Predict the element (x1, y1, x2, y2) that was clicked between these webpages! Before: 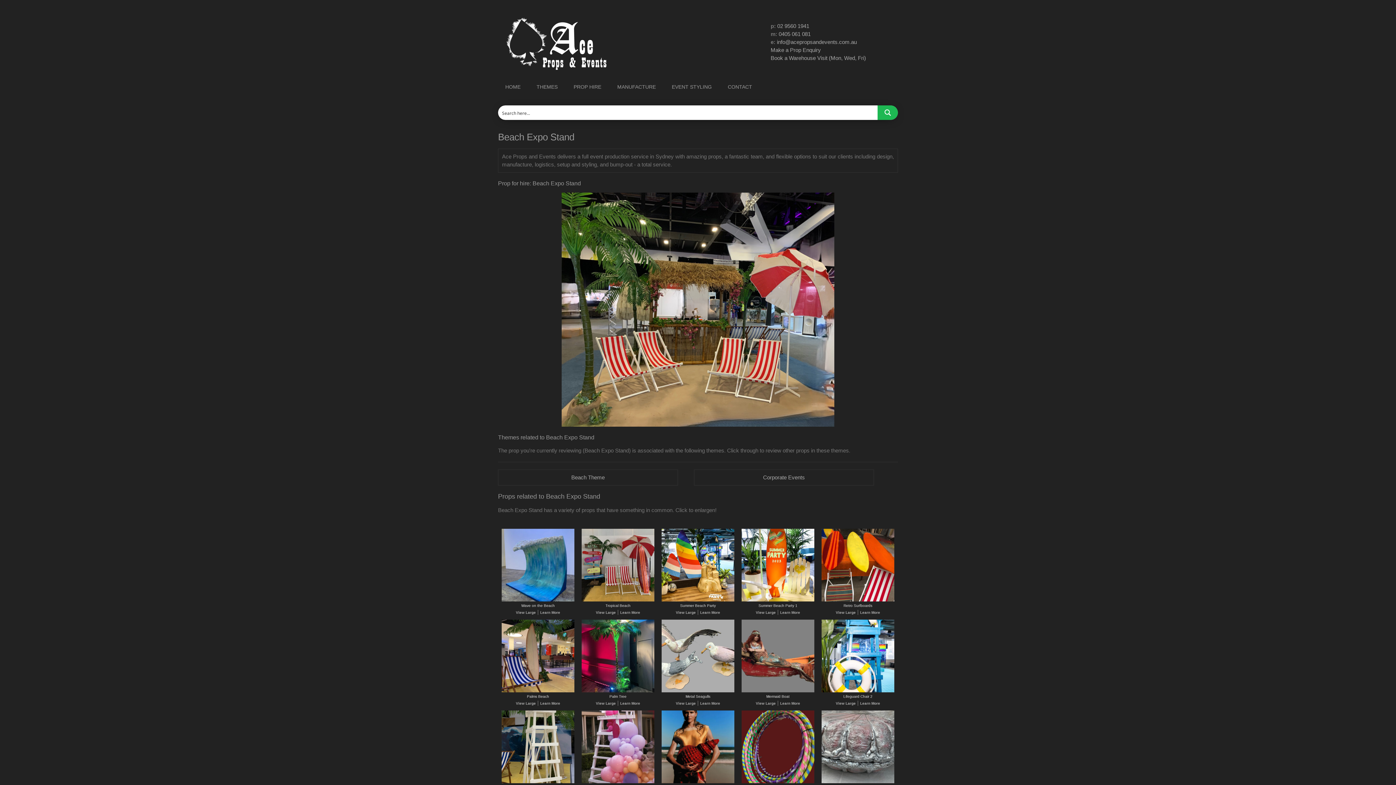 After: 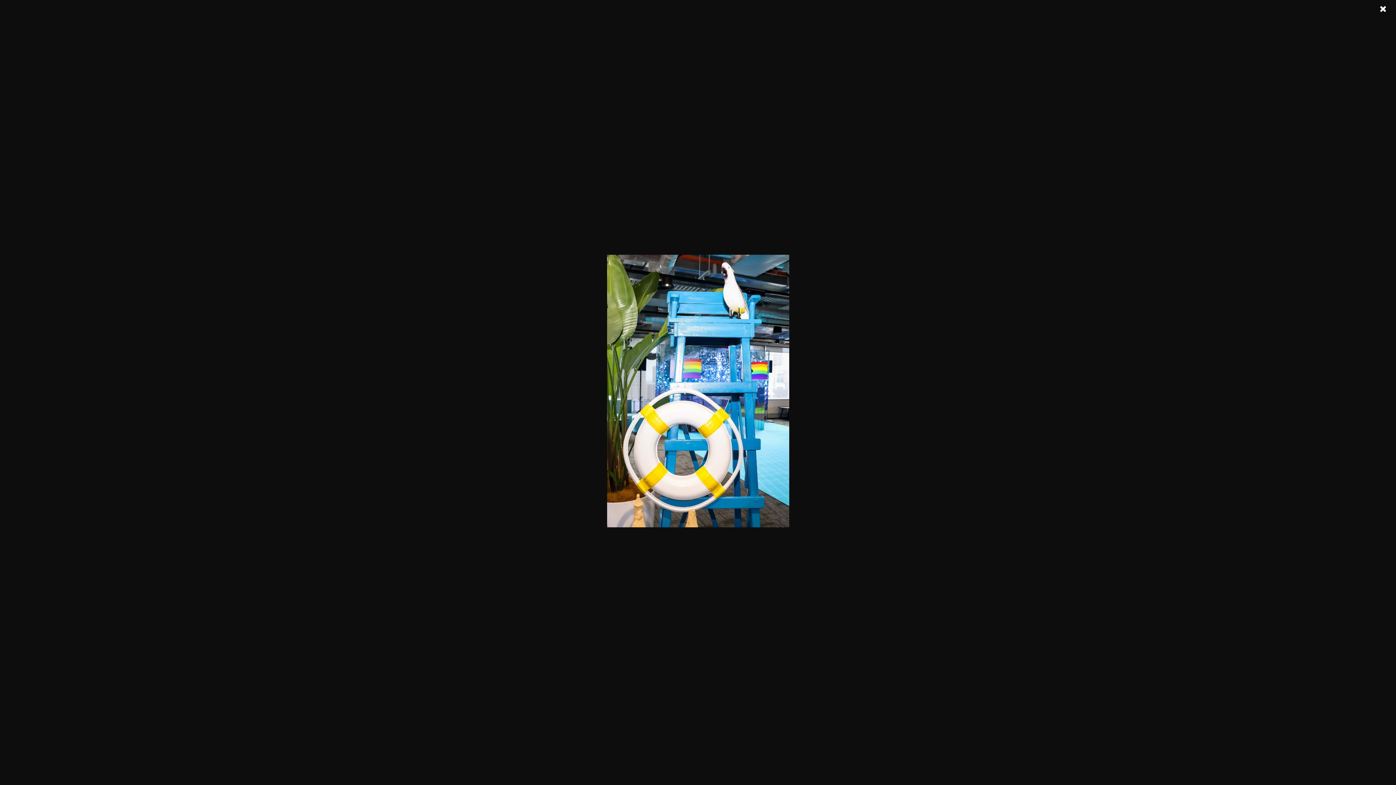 Action: label: View Large bbox: (836, 701, 856, 705)